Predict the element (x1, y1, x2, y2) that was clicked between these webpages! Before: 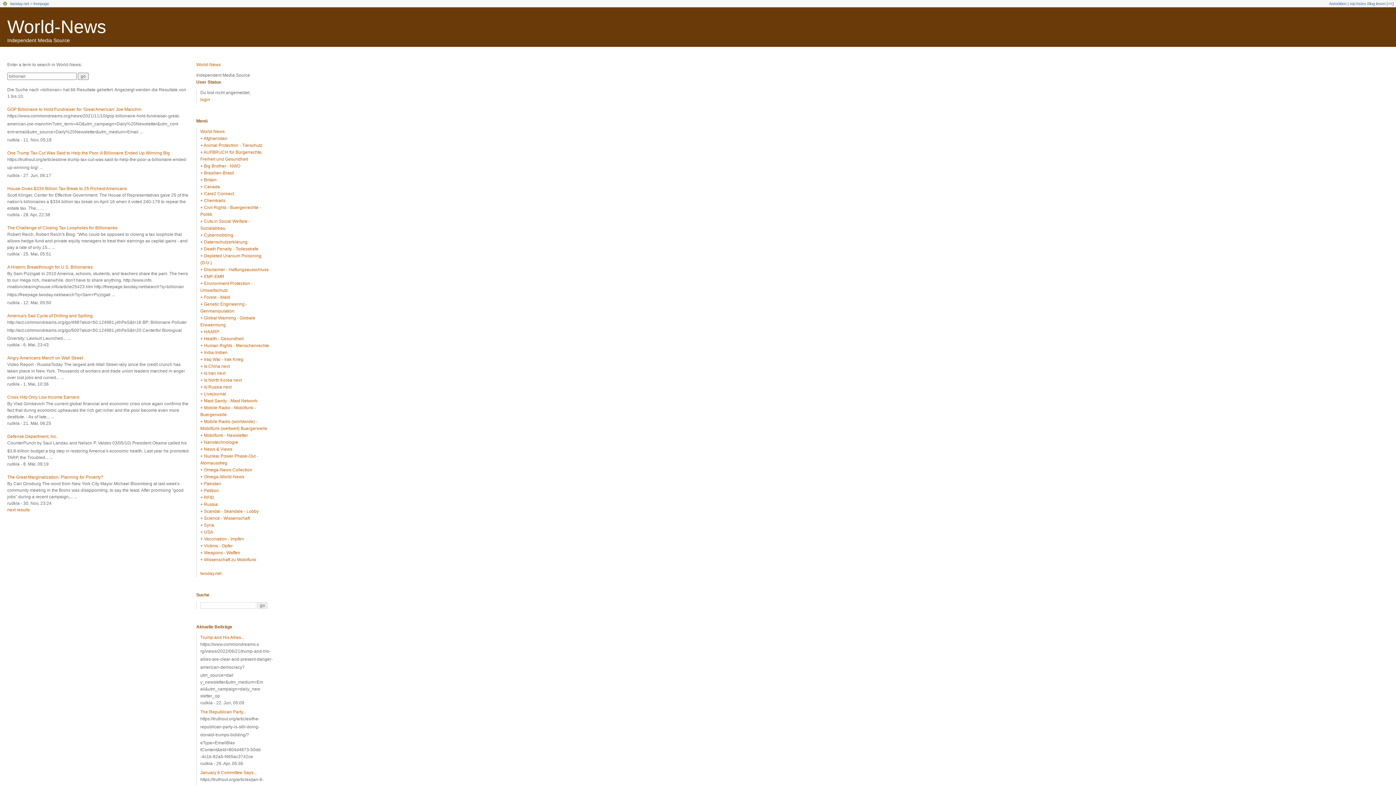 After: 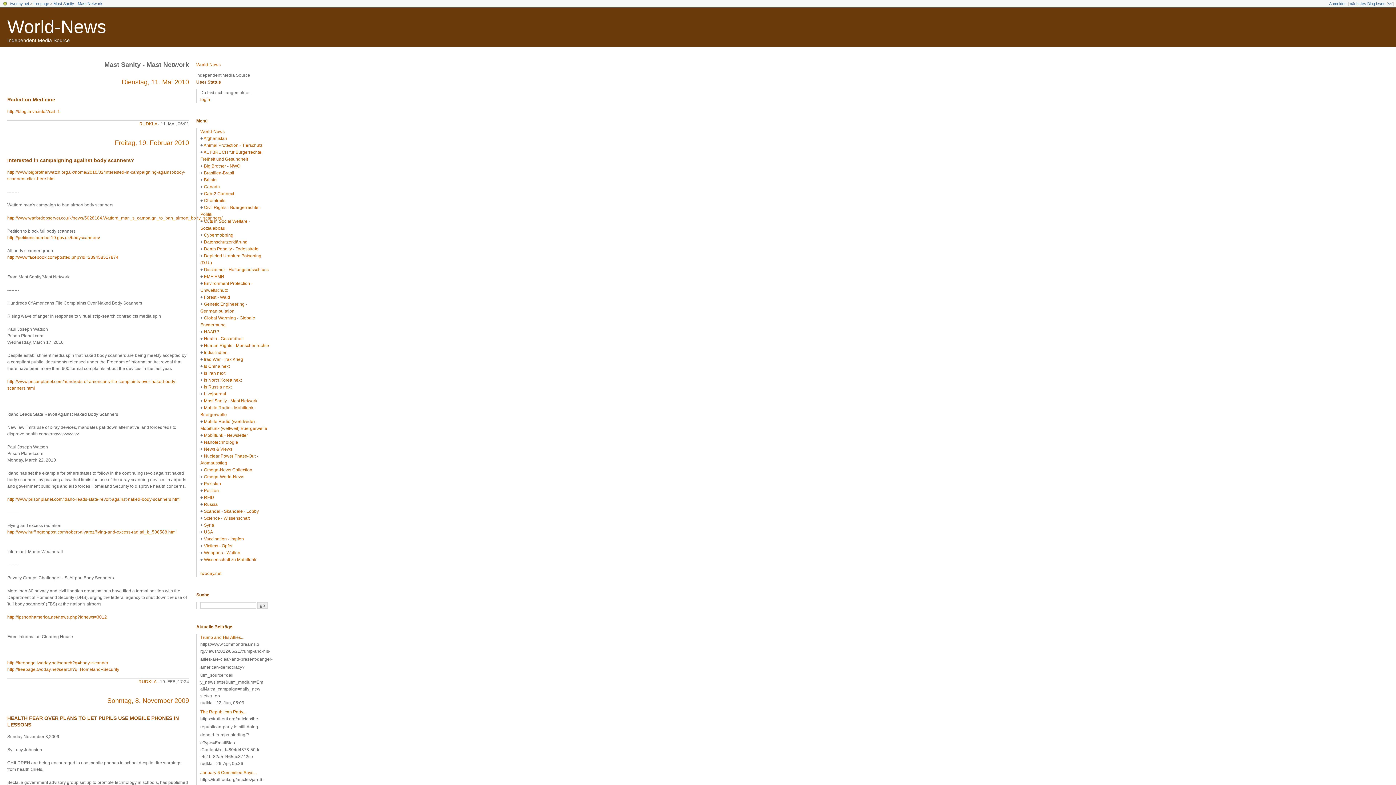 Action: bbox: (204, 398, 257, 403) label: Mast Sanity - Mast Network